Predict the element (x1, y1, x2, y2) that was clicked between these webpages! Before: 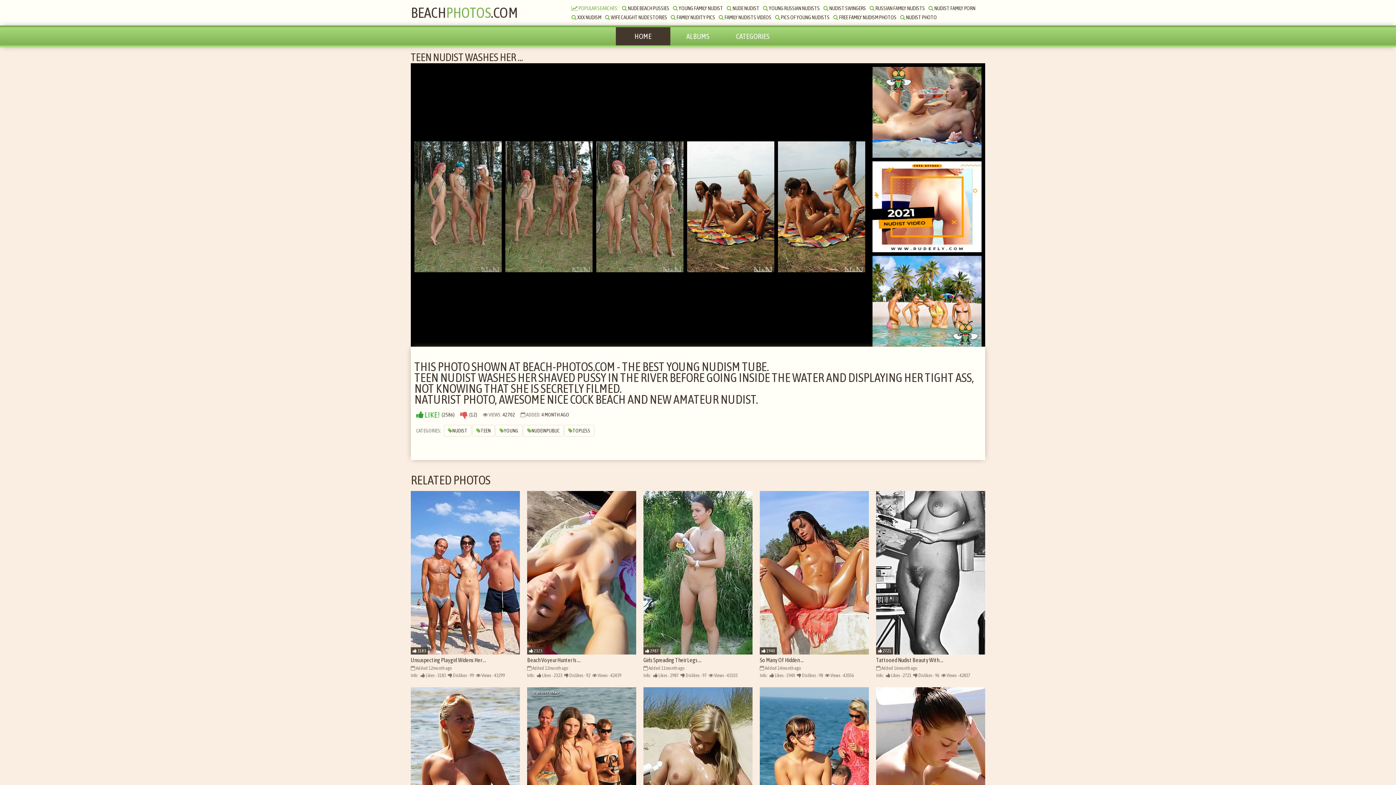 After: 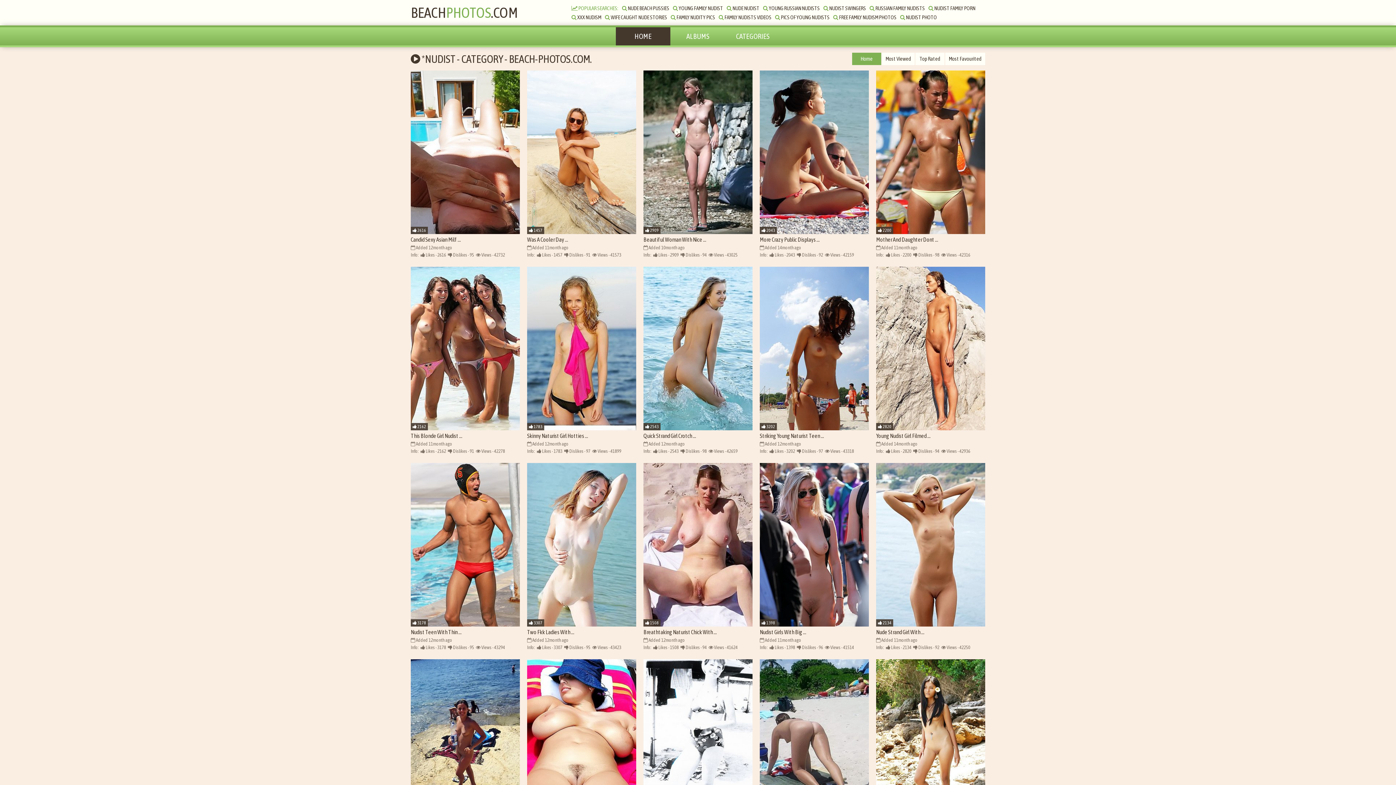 Action: bbox: (444, 425, 471, 436) label: NUDIST